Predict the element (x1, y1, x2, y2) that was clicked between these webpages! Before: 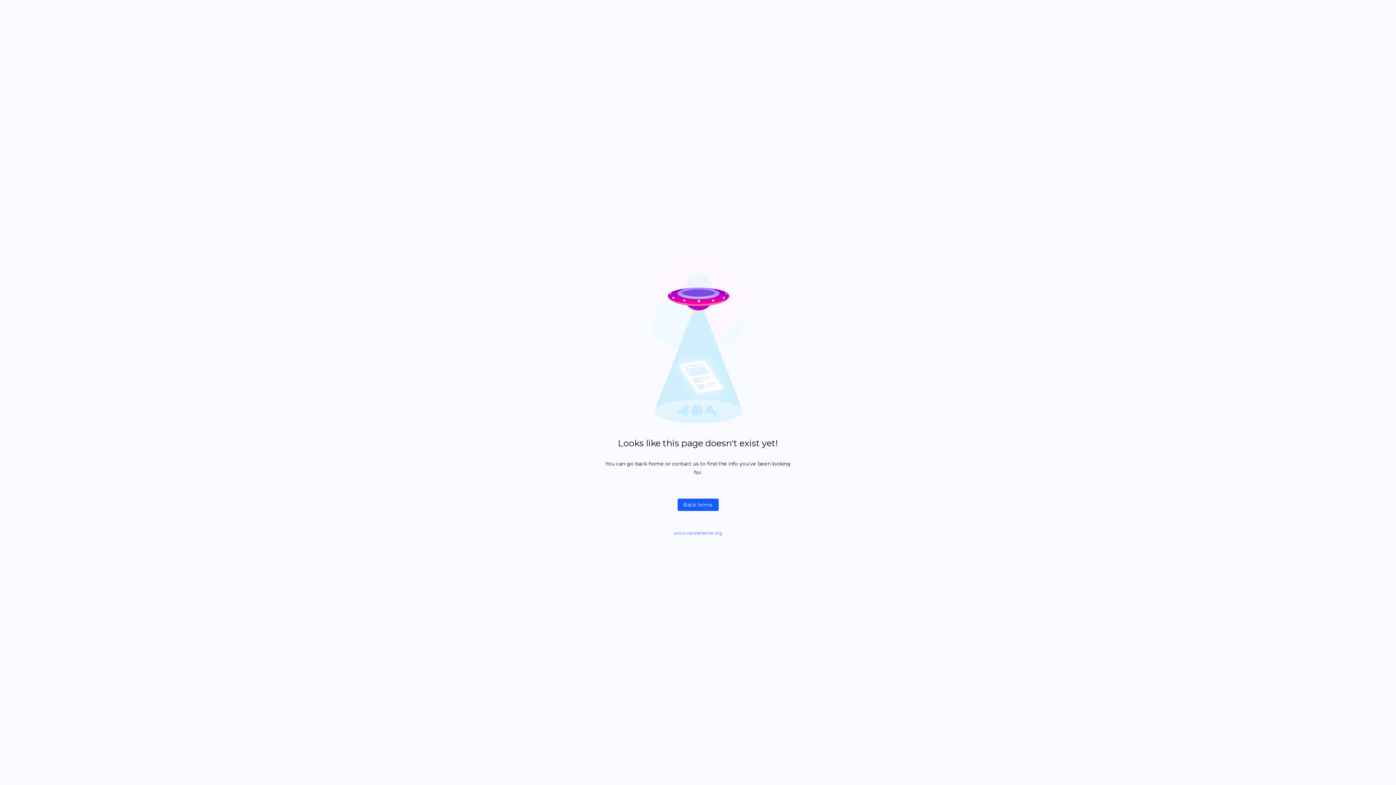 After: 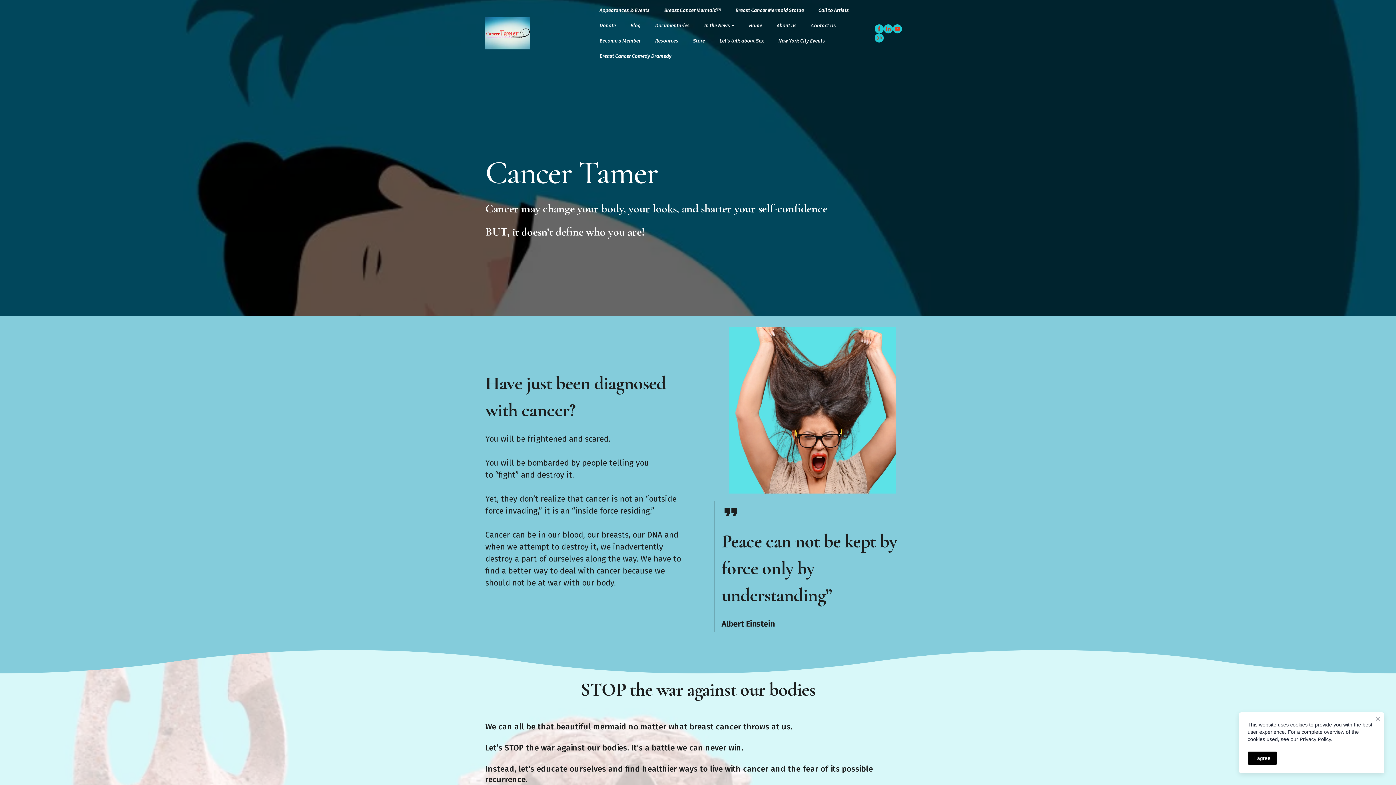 Action: label: www.cancertamer.org bbox: (674, 530, 722, 536)